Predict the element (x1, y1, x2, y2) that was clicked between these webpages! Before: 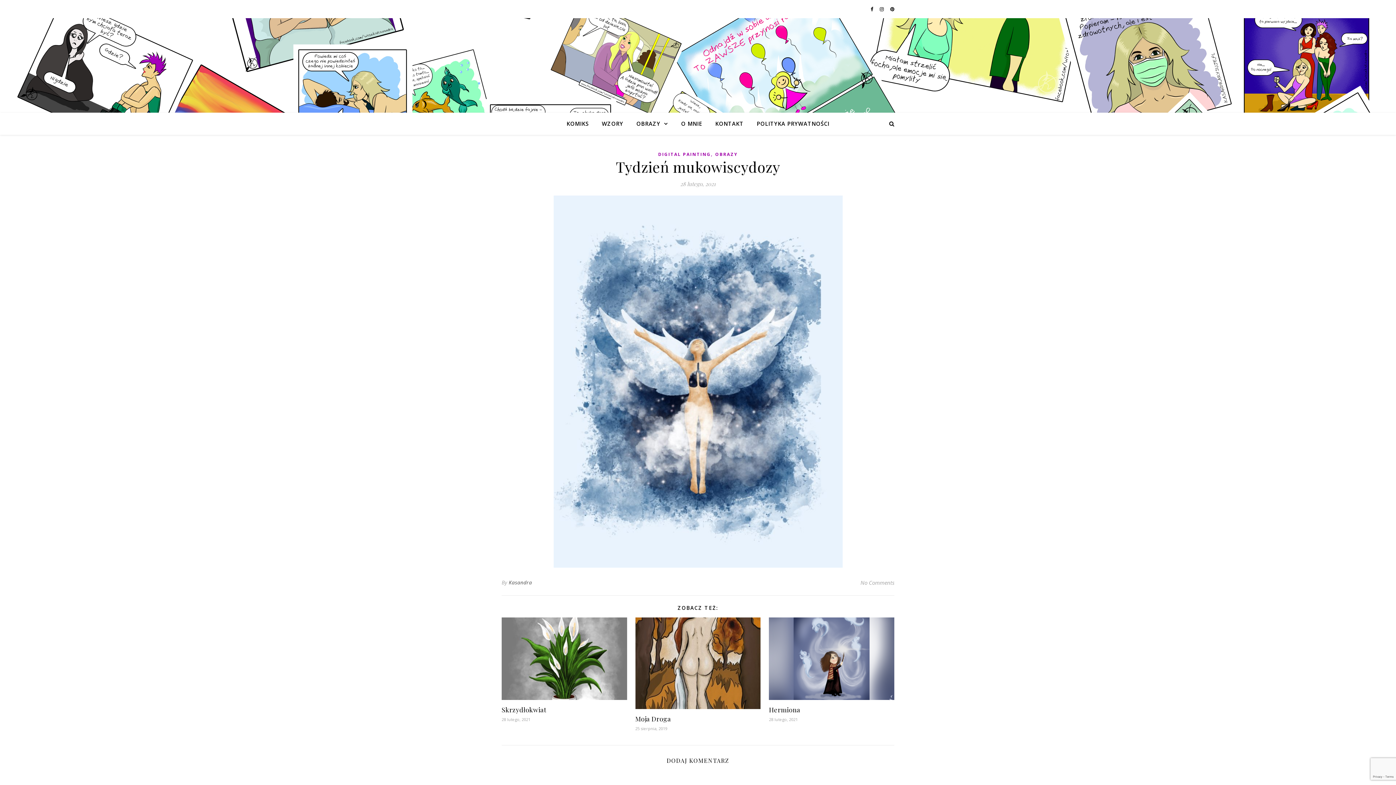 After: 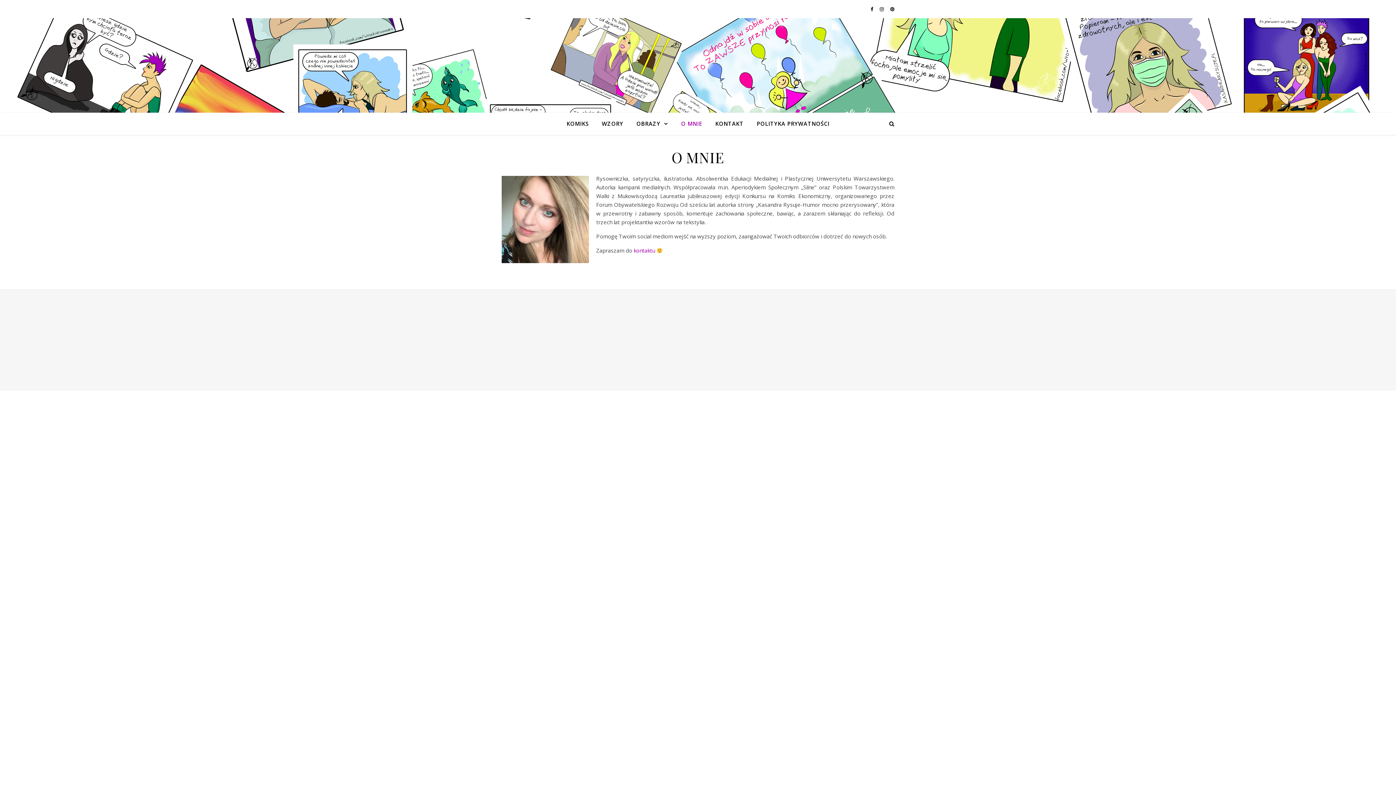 Action: bbox: (675, 112, 708, 134) label: O MNIE